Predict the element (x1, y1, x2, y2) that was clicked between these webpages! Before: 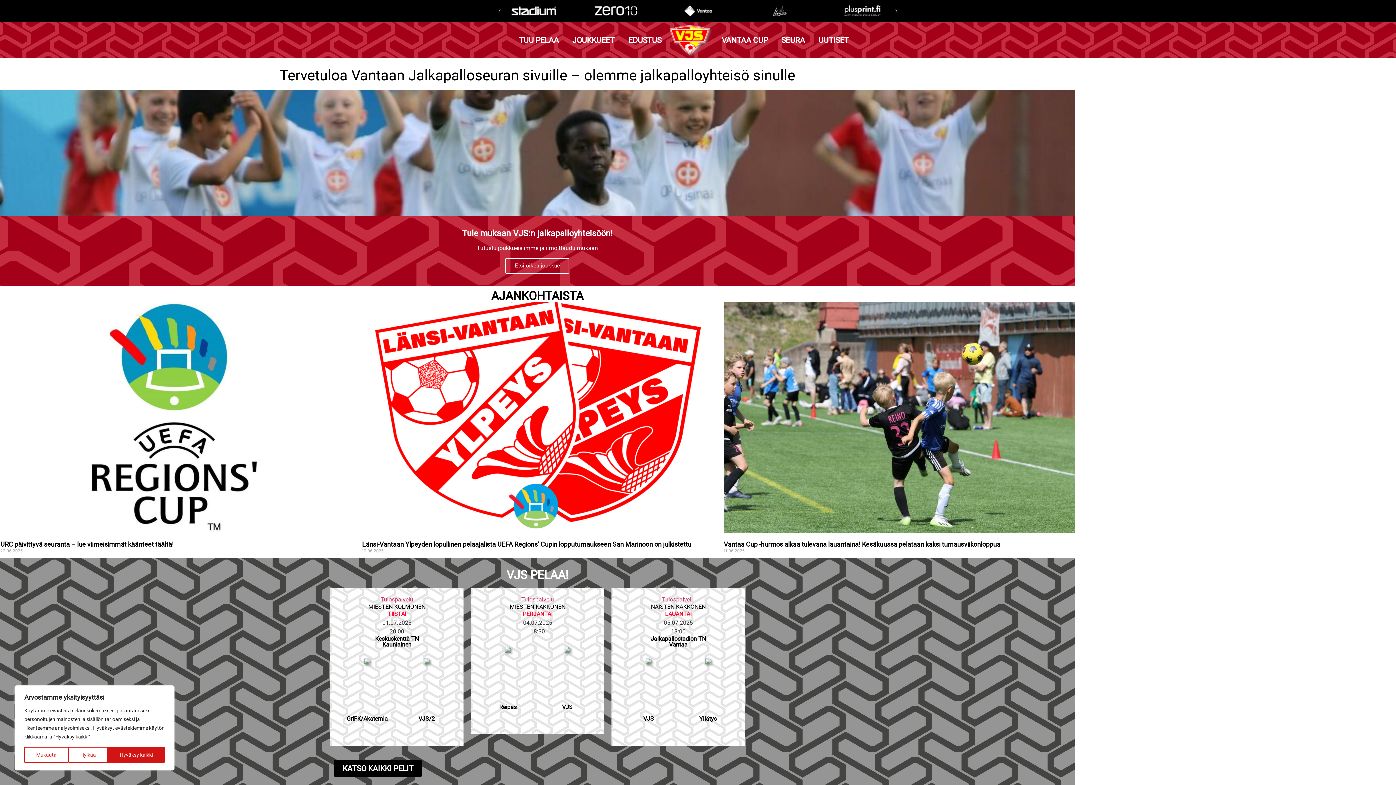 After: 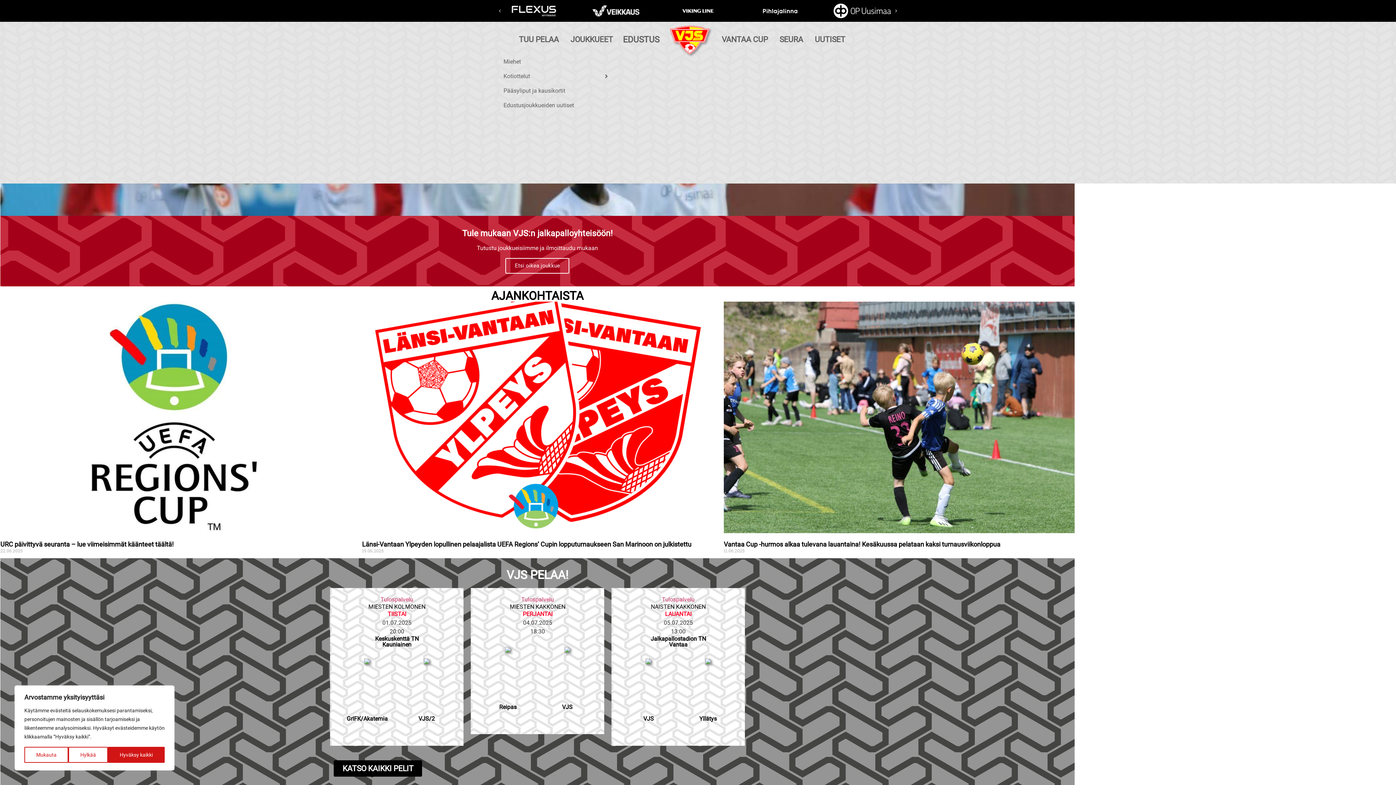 Action: label: EDUSTUS bbox: (628, 34, 661, 45)